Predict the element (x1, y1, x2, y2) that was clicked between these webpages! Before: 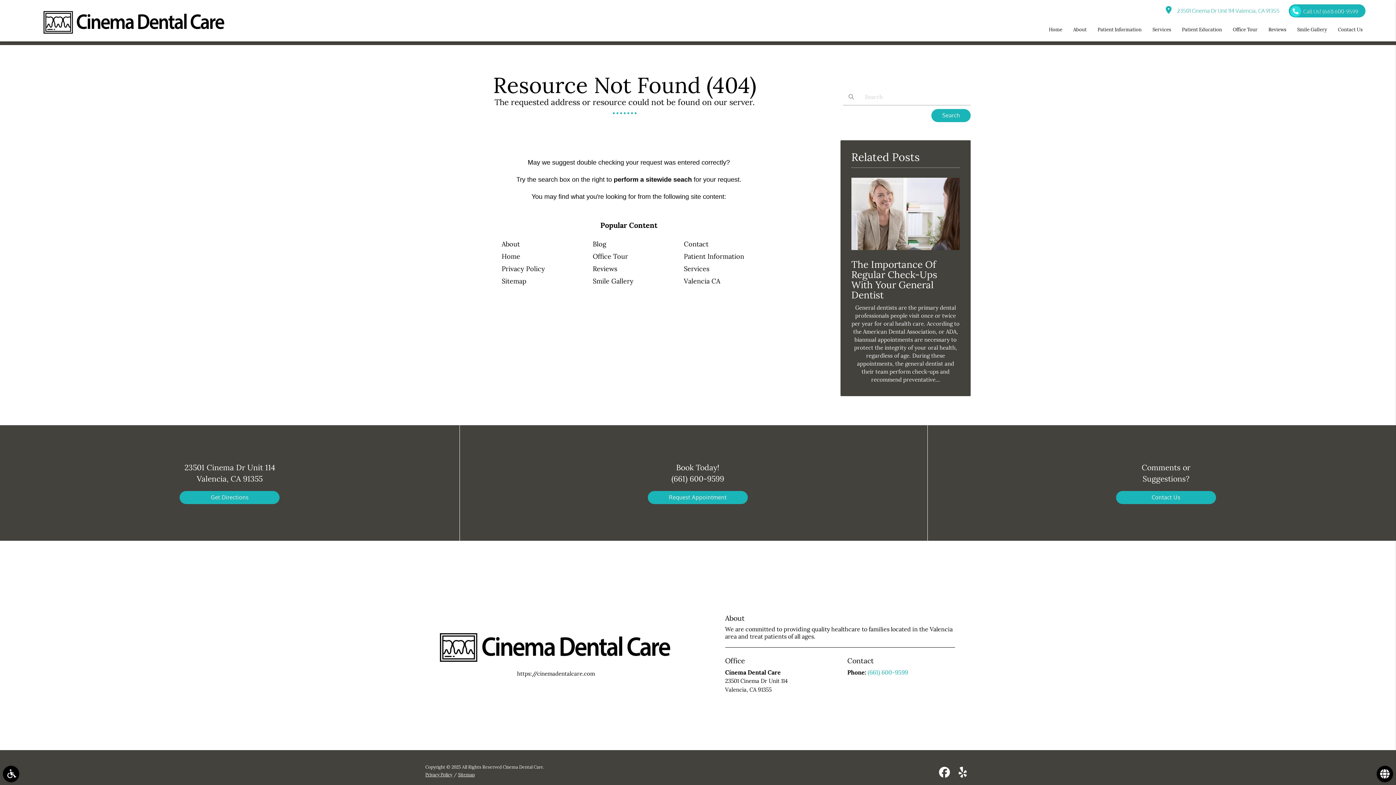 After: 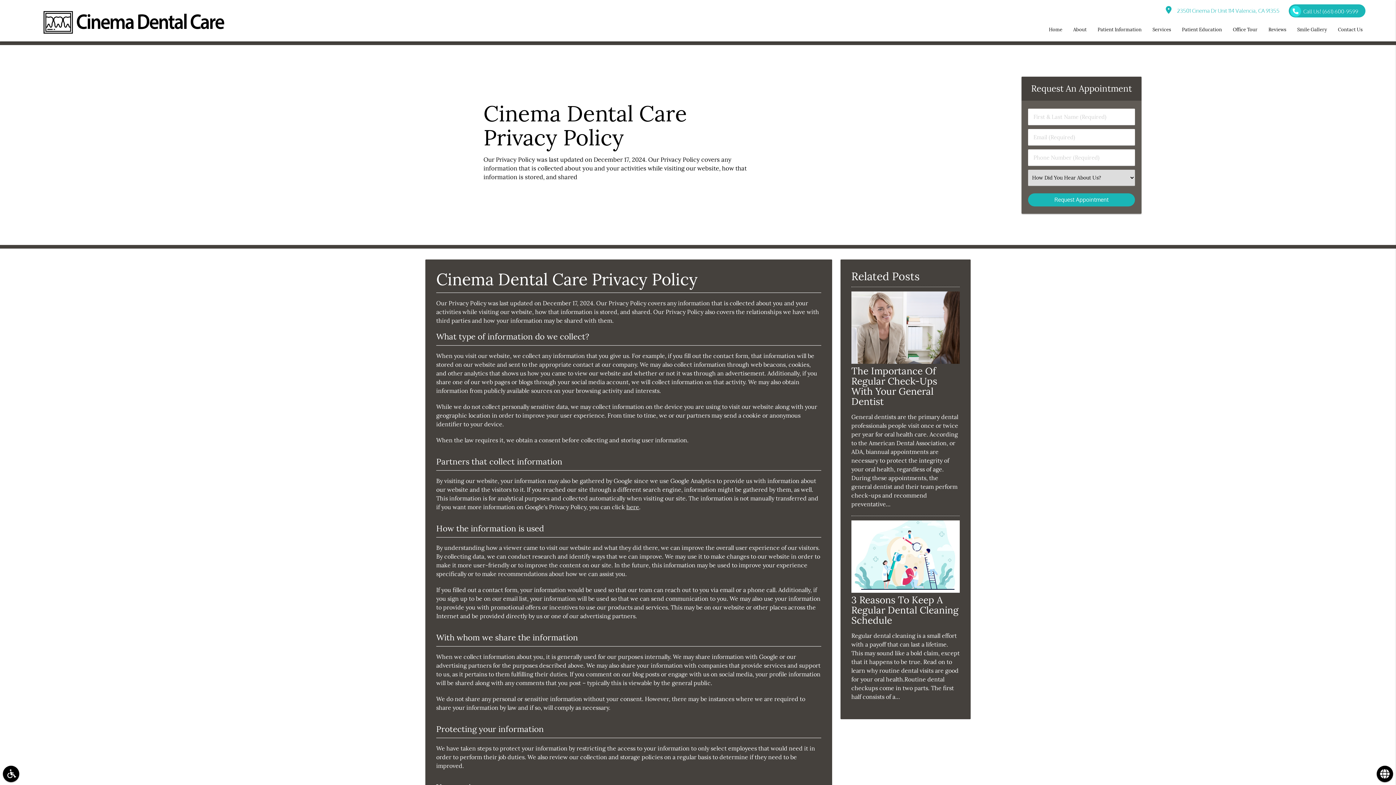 Action: label: Privacy Policy bbox: (425, 772, 452, 777)